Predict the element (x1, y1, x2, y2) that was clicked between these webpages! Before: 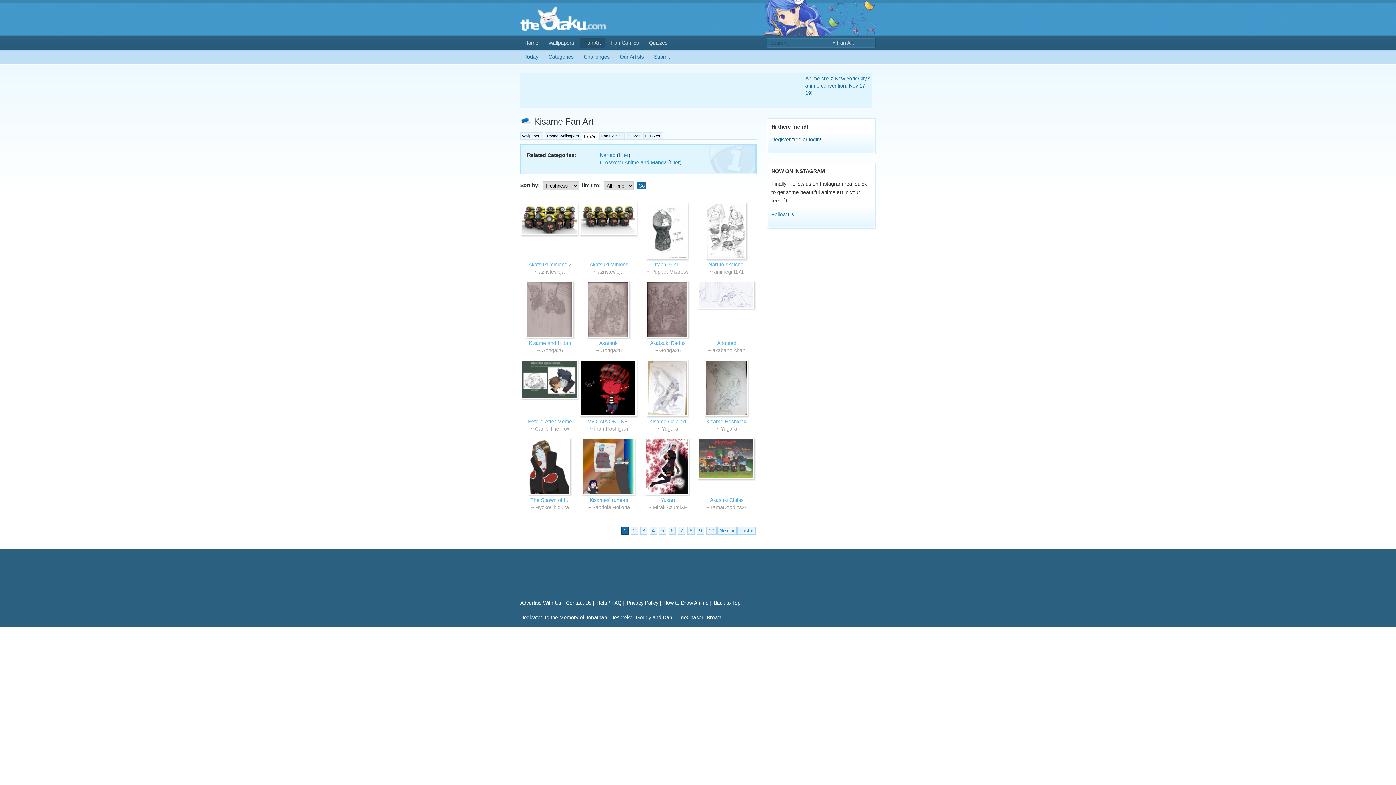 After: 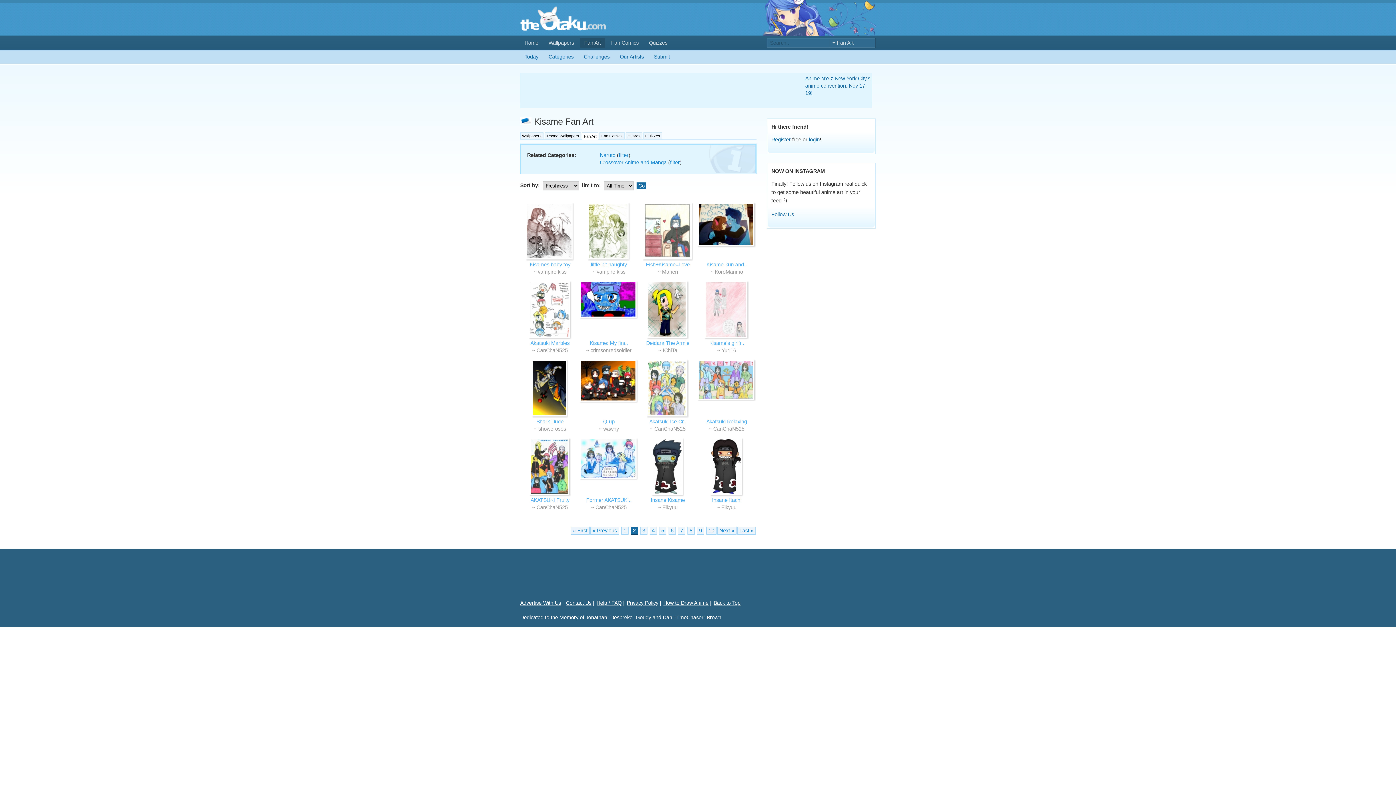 Action: bbox: (630, 526, 638, 534) label: 2